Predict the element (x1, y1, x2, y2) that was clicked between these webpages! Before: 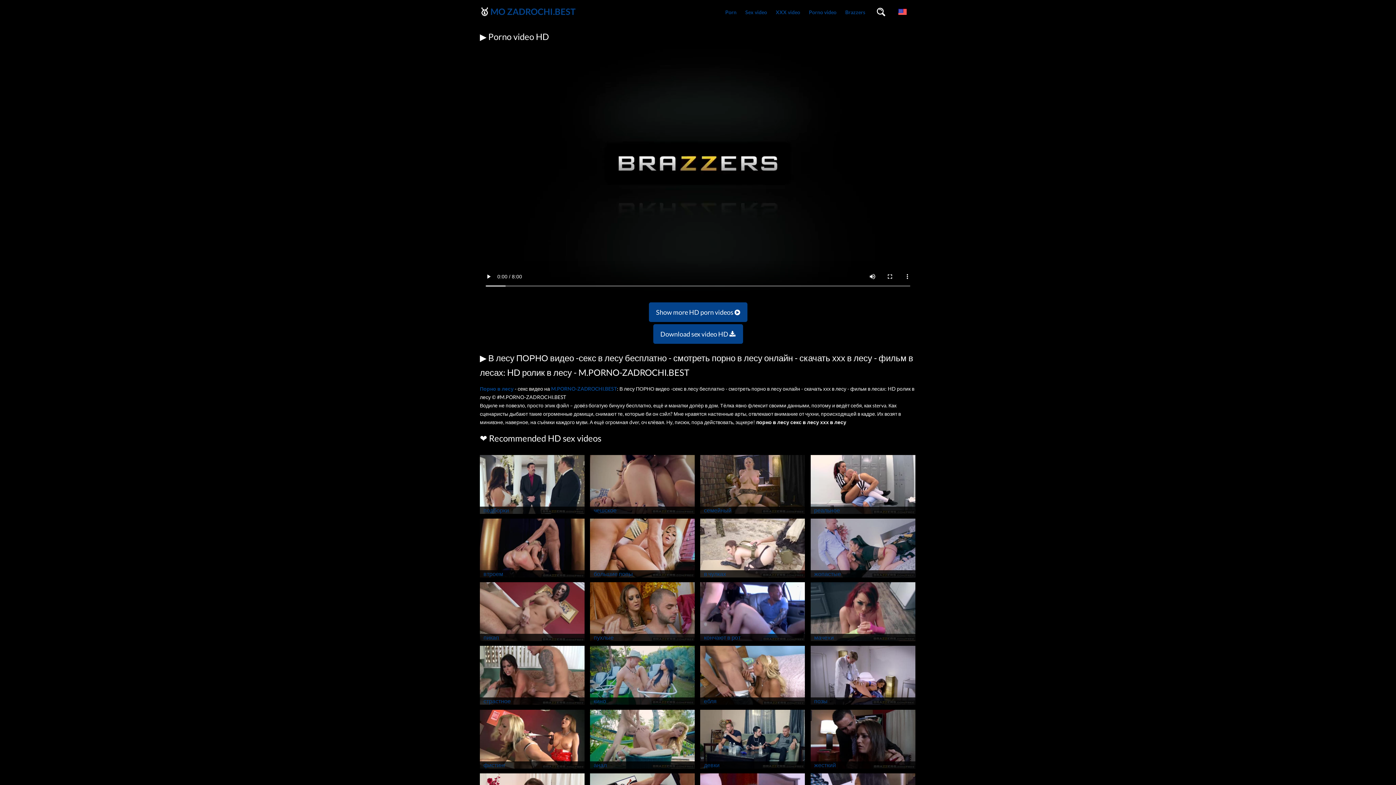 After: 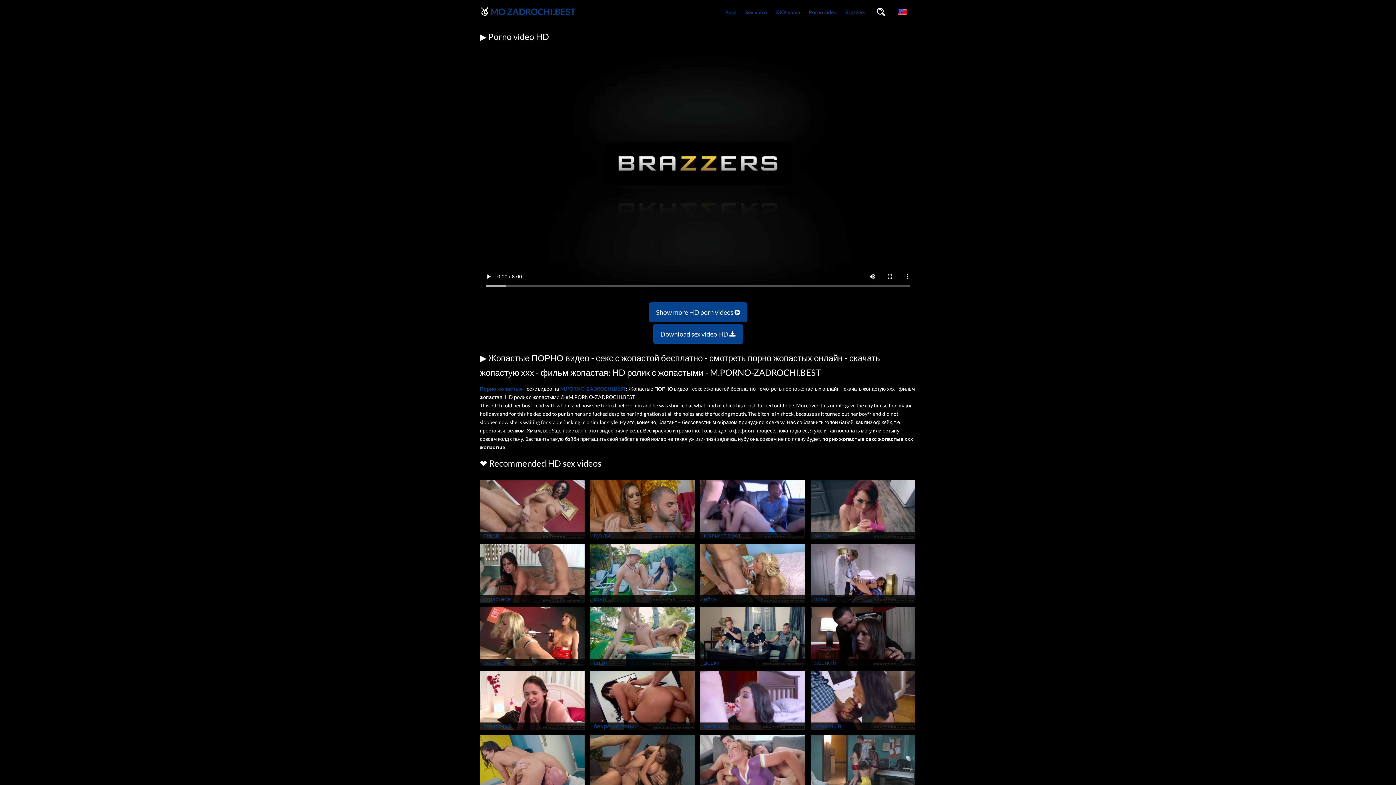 Action: bbox: (810, 574, 915, 581) label: жопастые